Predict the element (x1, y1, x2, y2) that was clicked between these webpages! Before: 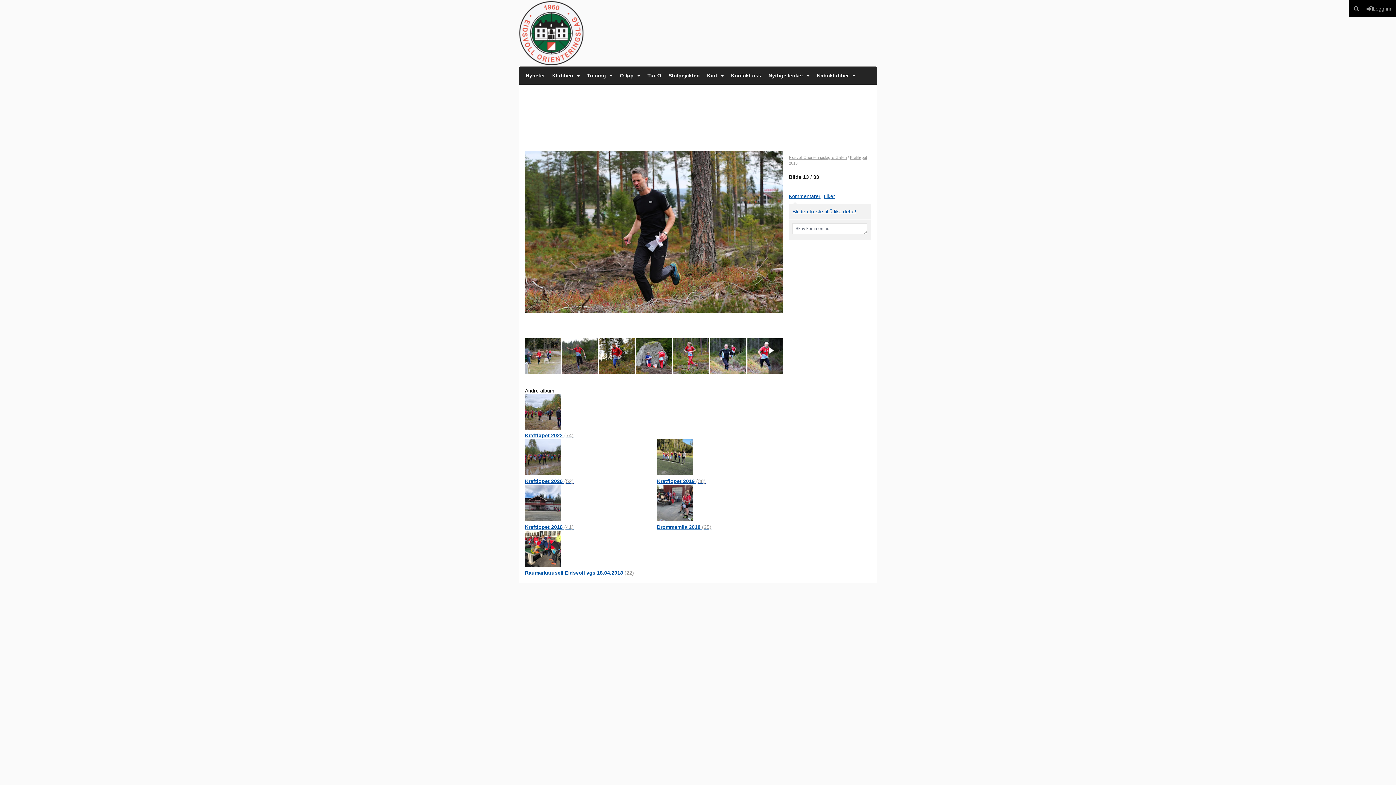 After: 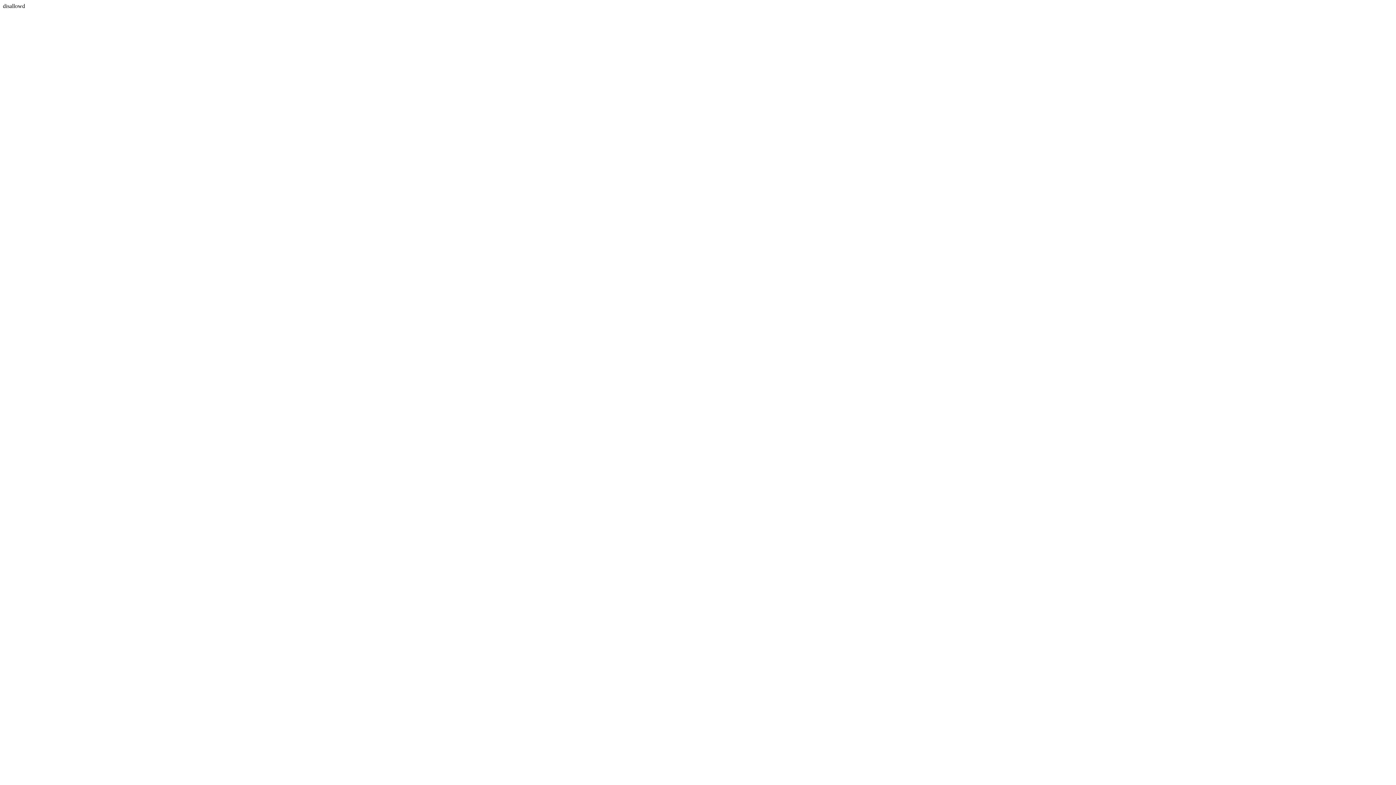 Action: label: Kraftløpet 2018 (41) bbox: (525, 524, 573, 530)